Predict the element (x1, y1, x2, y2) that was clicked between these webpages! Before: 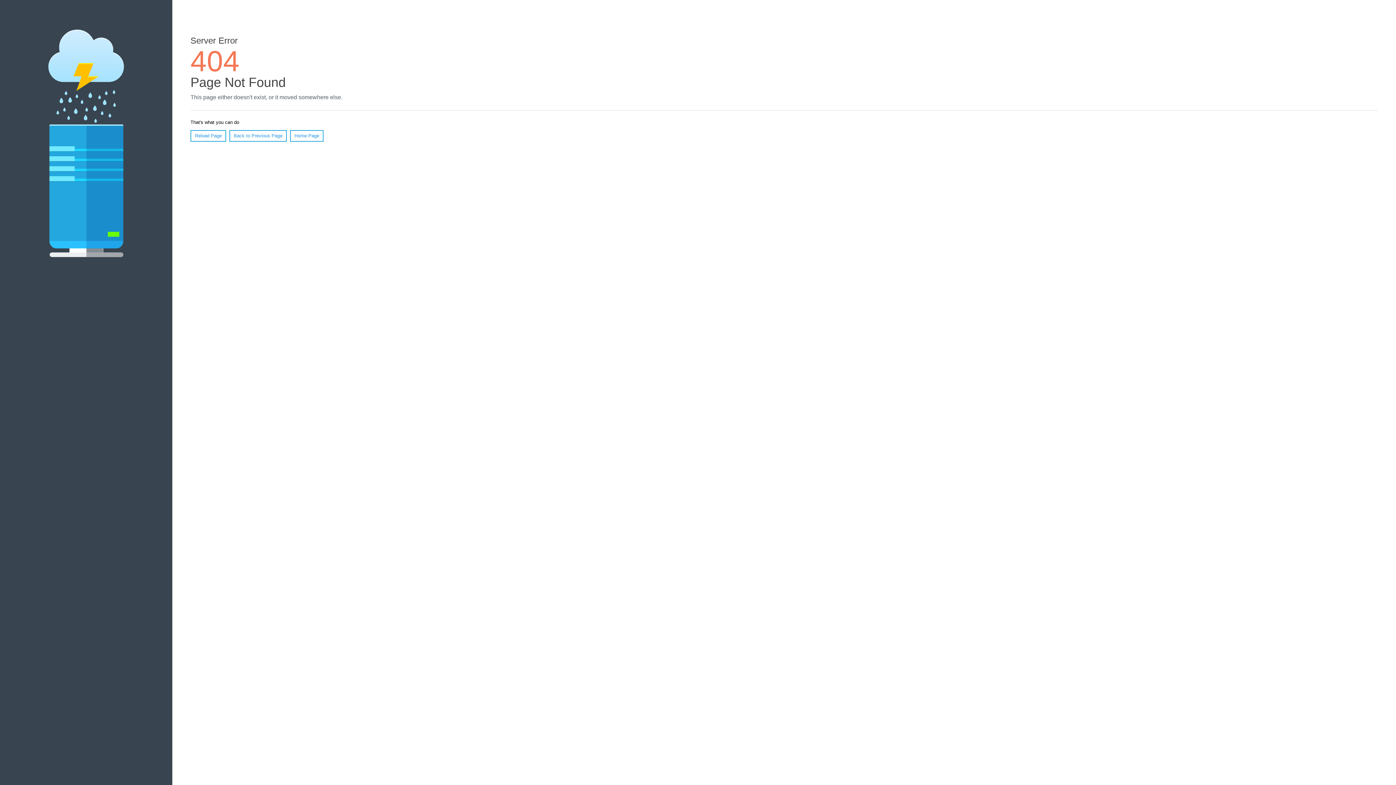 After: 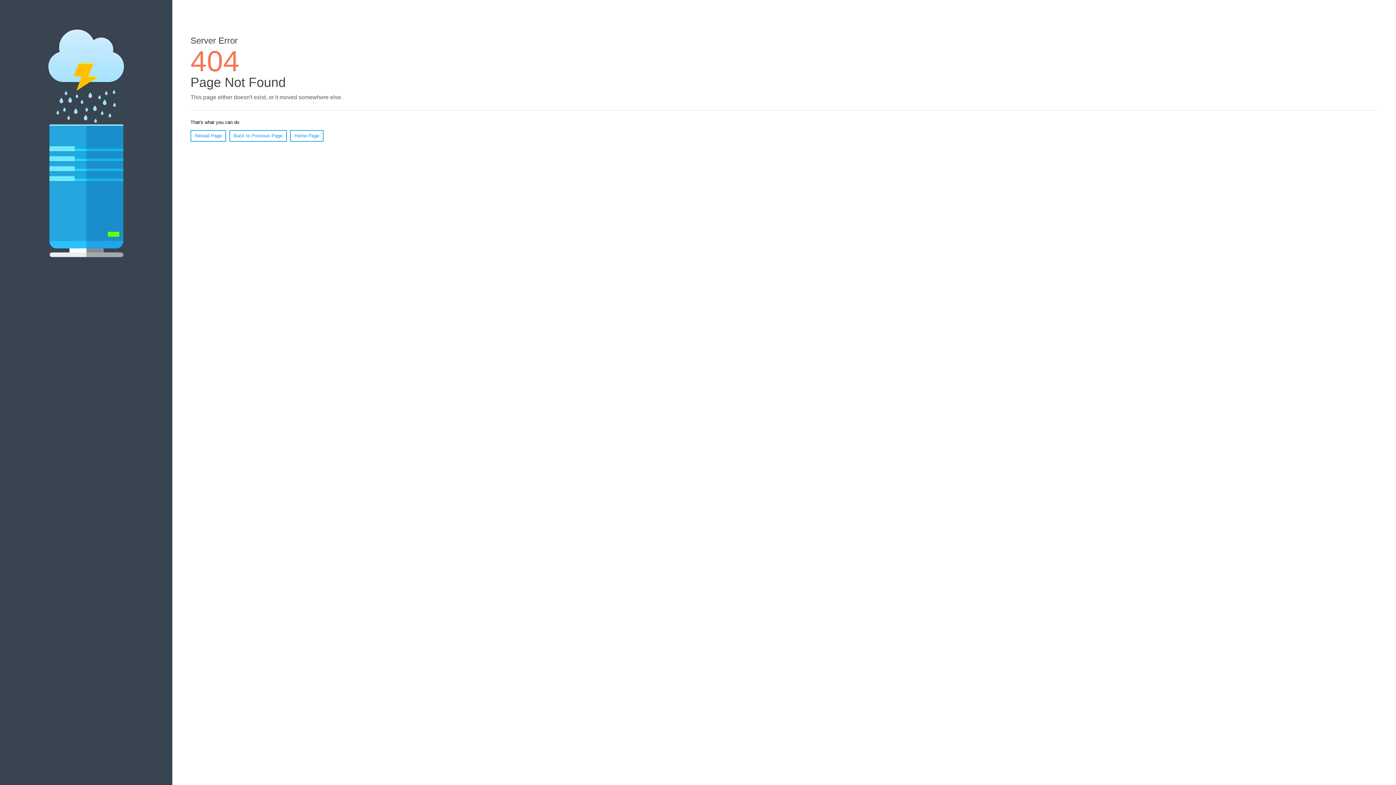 Action: label: Reload Page bbox: (190, 130, 226, 141)